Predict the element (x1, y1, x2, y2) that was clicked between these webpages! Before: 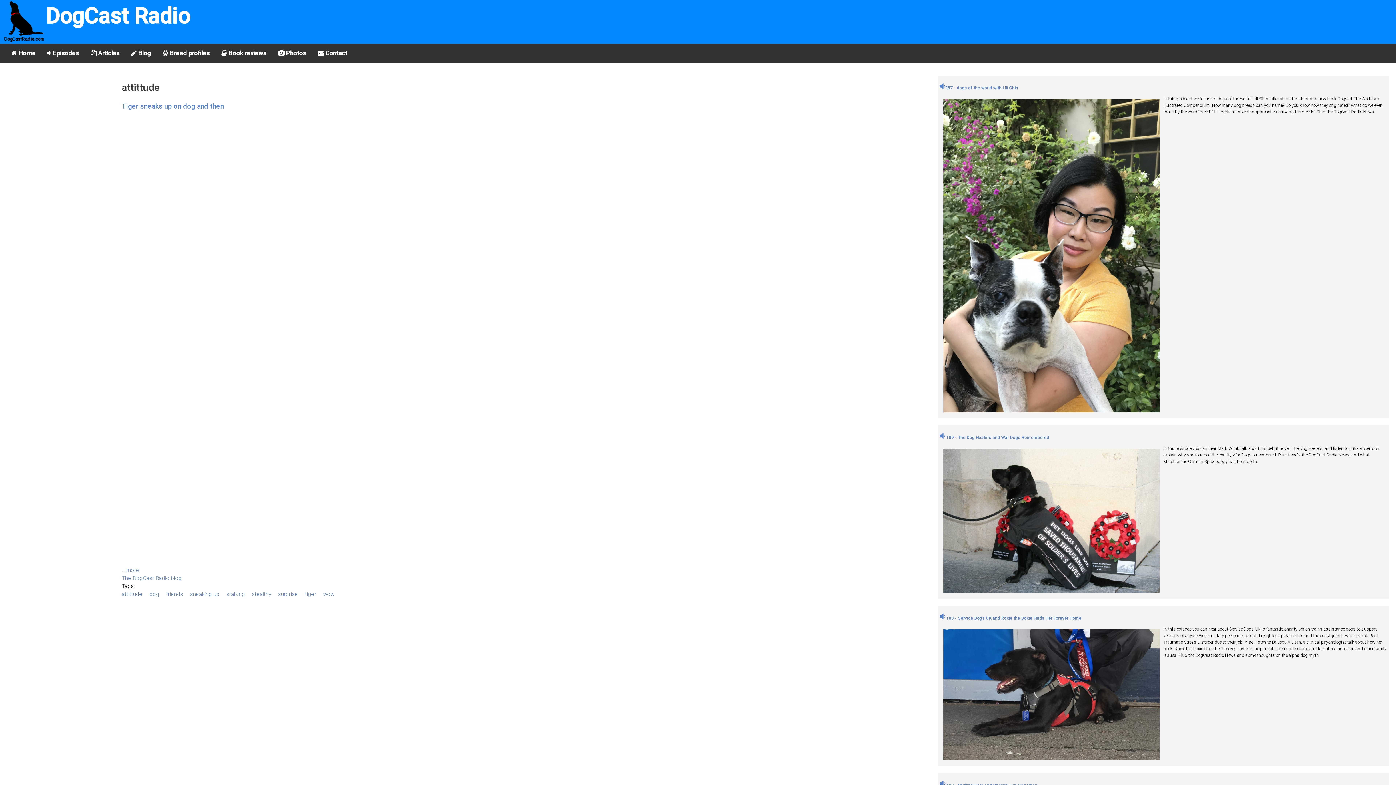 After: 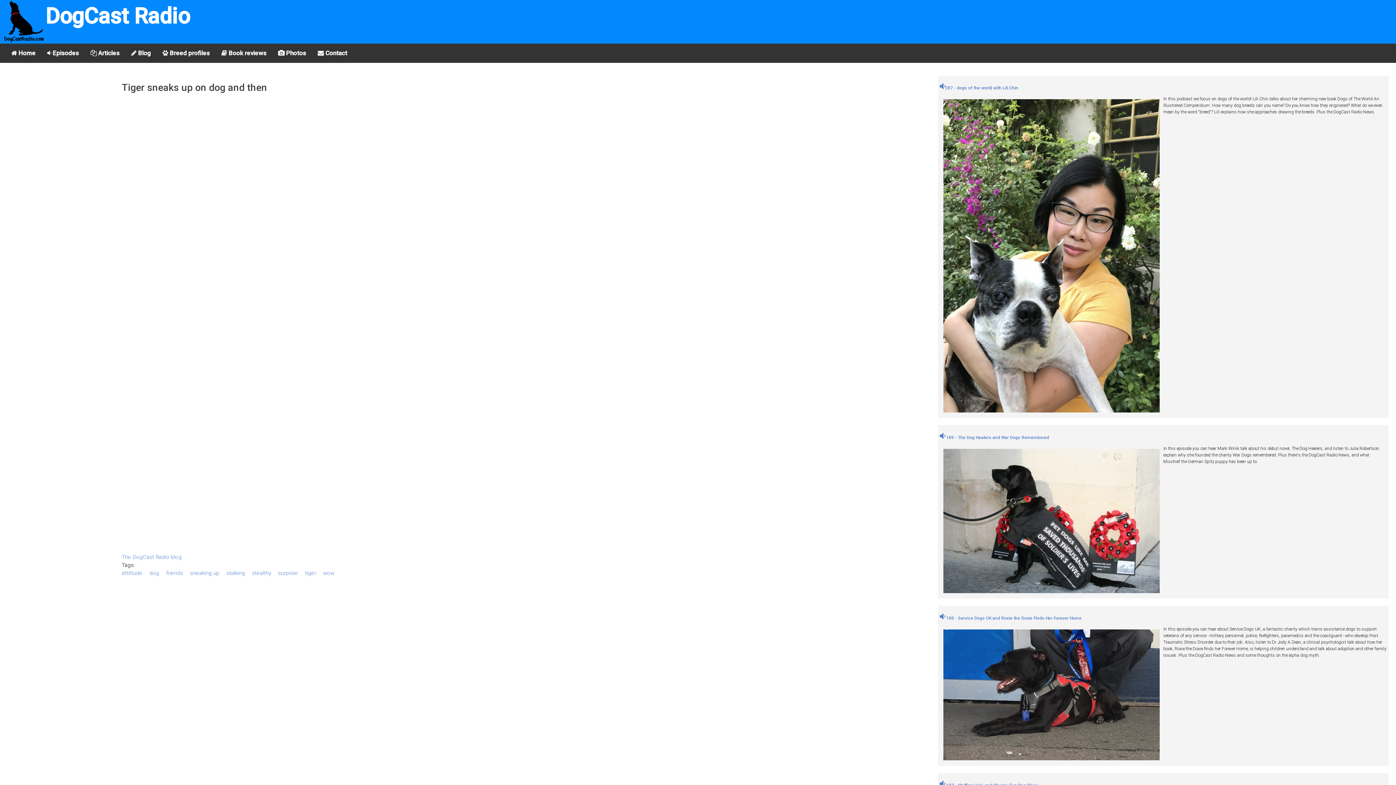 Action: label: more bbox: (126, 567, 139, 573)